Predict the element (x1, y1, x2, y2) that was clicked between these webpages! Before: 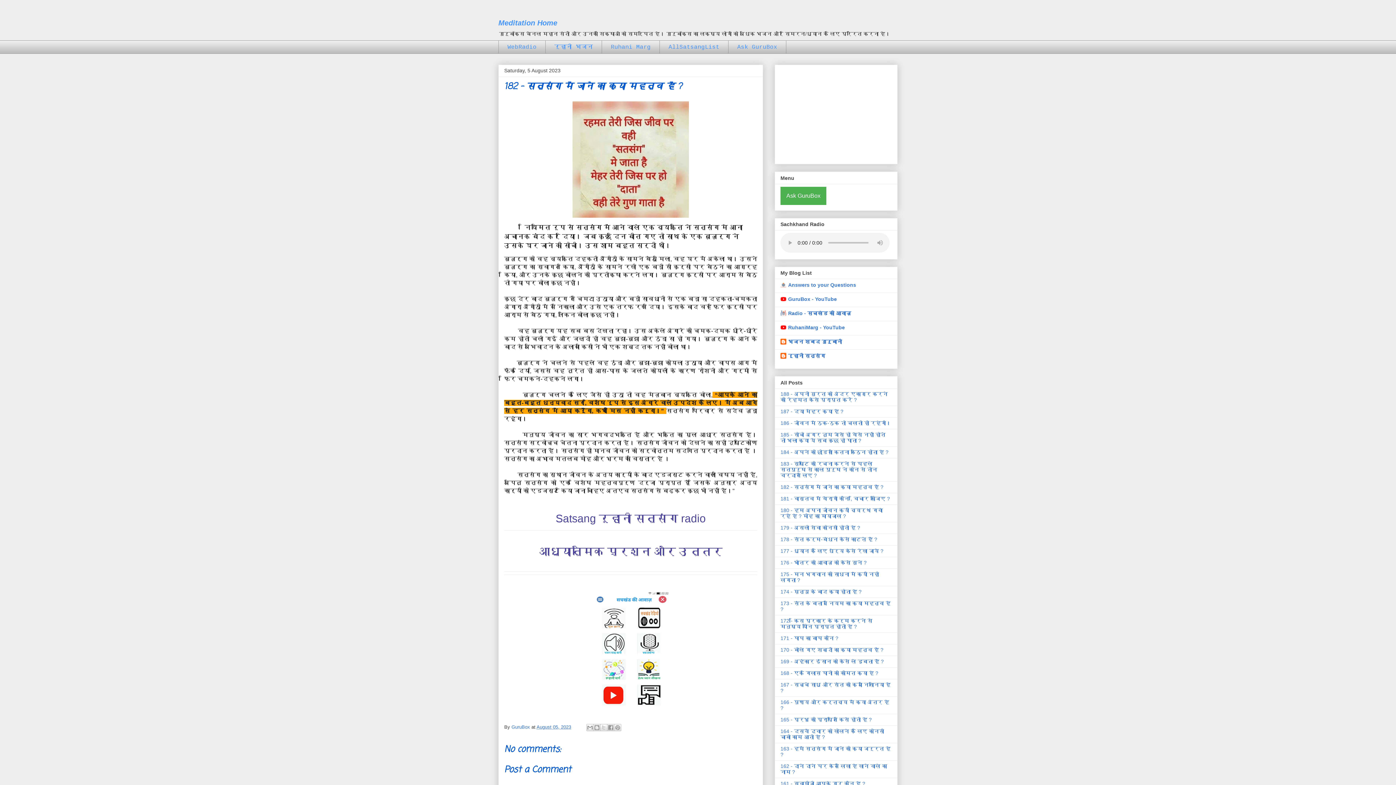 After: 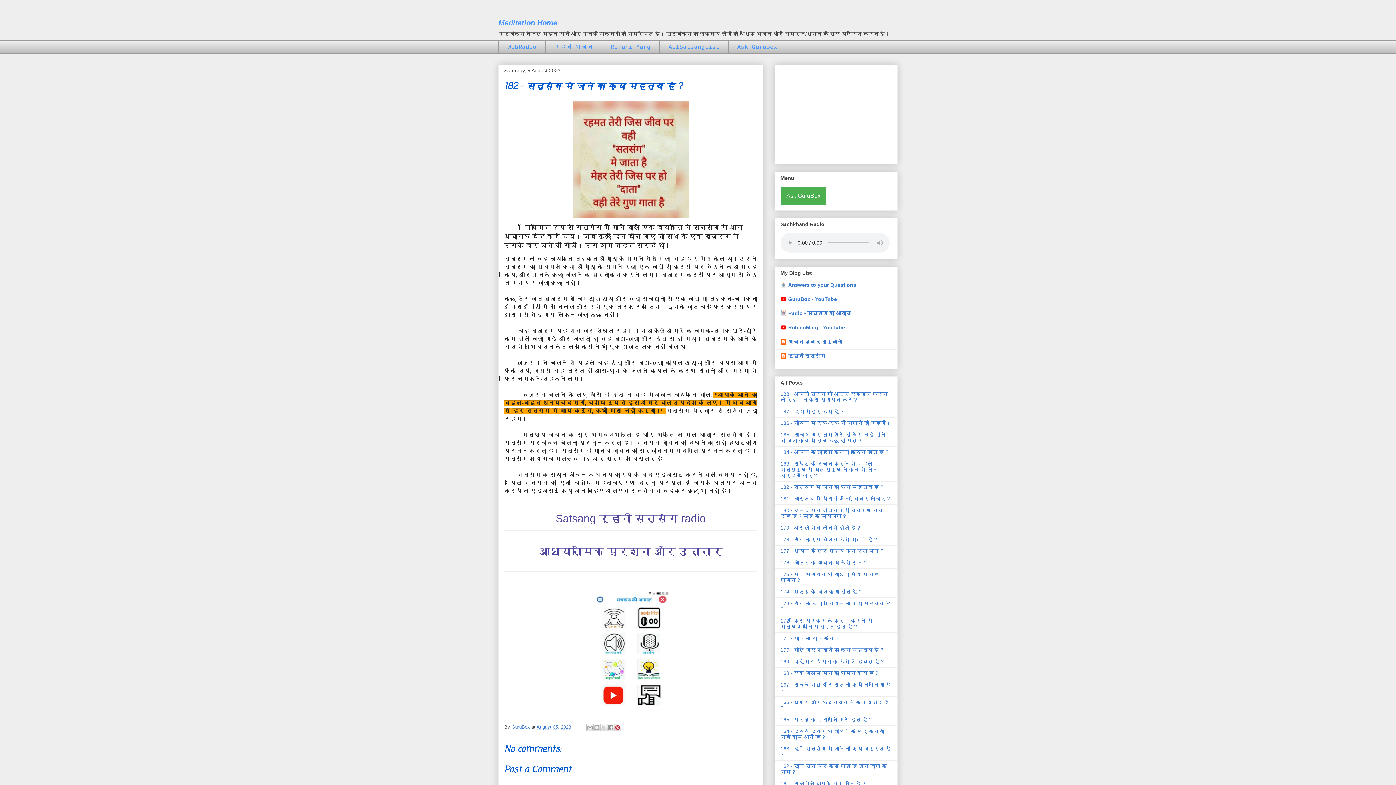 Action: label: Share to Pinterest bbox: (614, 724, 621, 731)